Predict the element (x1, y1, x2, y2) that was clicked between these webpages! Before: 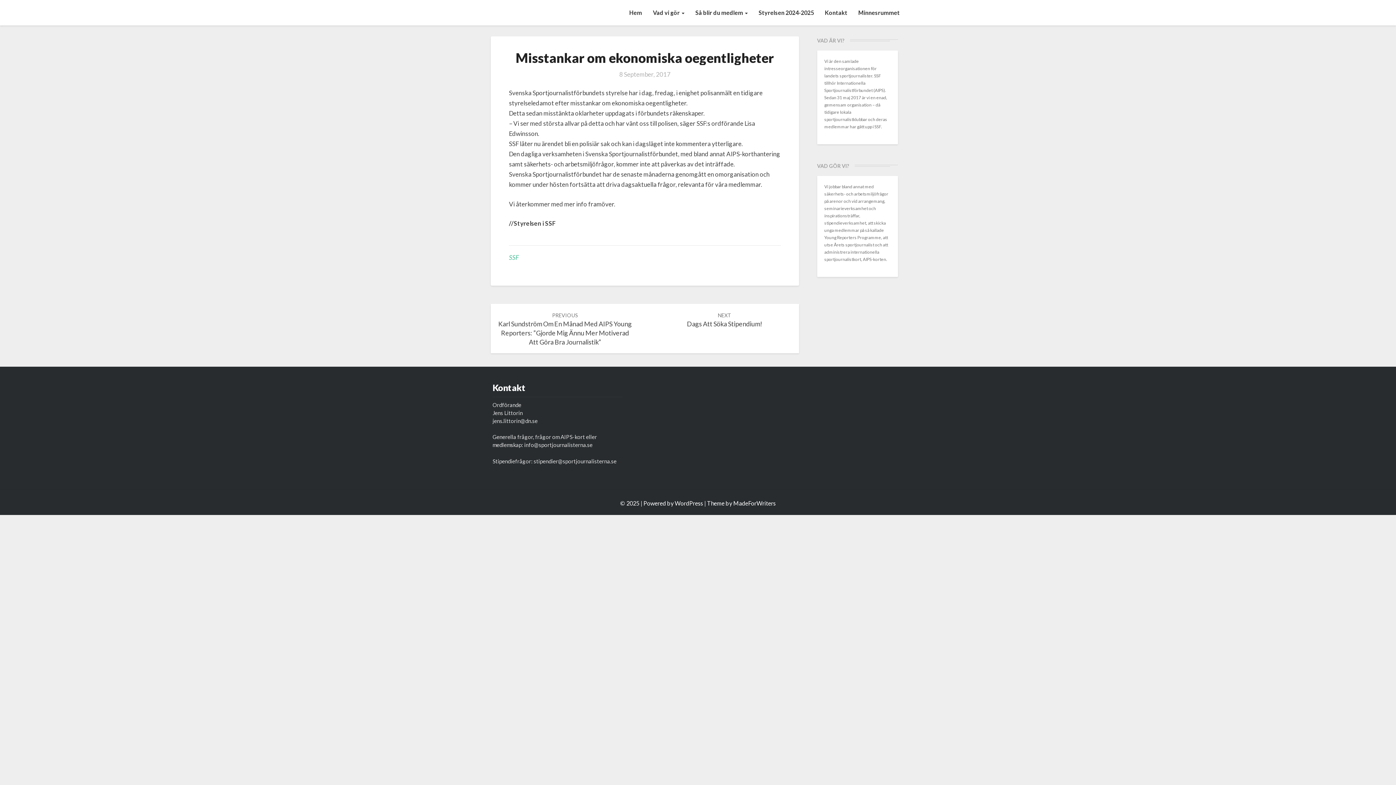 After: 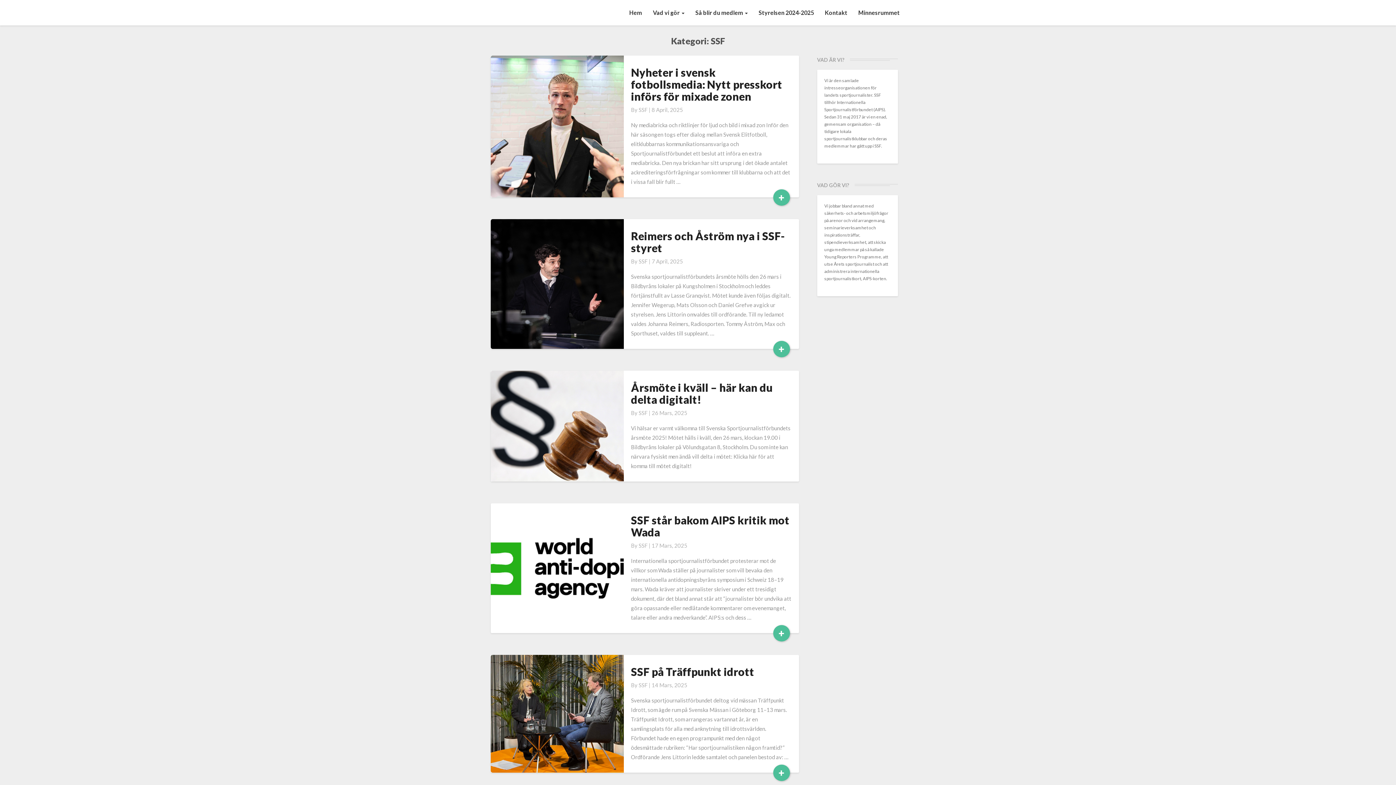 Action: label: SSF bbox: (509, 253, 518, 261)